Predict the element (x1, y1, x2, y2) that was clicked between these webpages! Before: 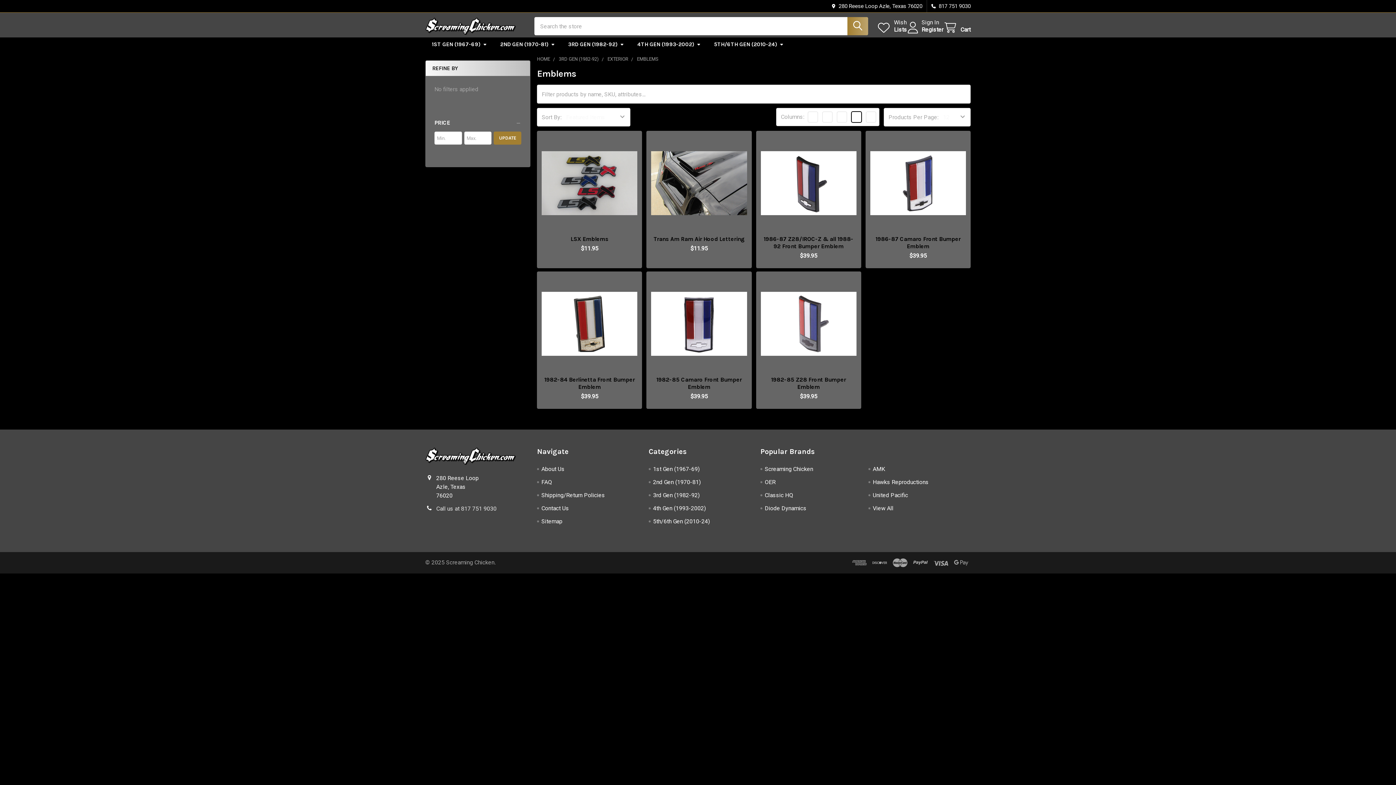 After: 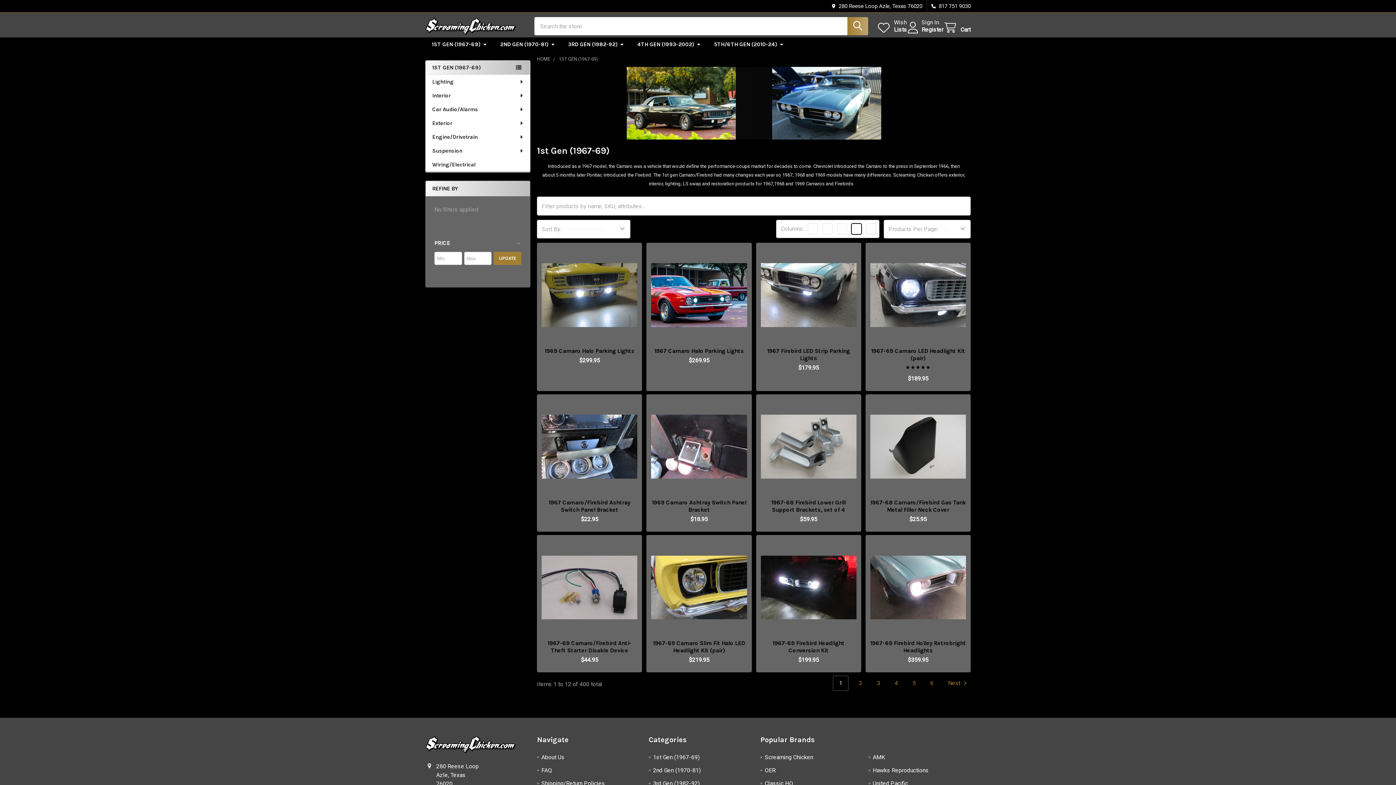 Action: bbox: (425, 37, 493, 51) label: 1ST GEN (1967-69)